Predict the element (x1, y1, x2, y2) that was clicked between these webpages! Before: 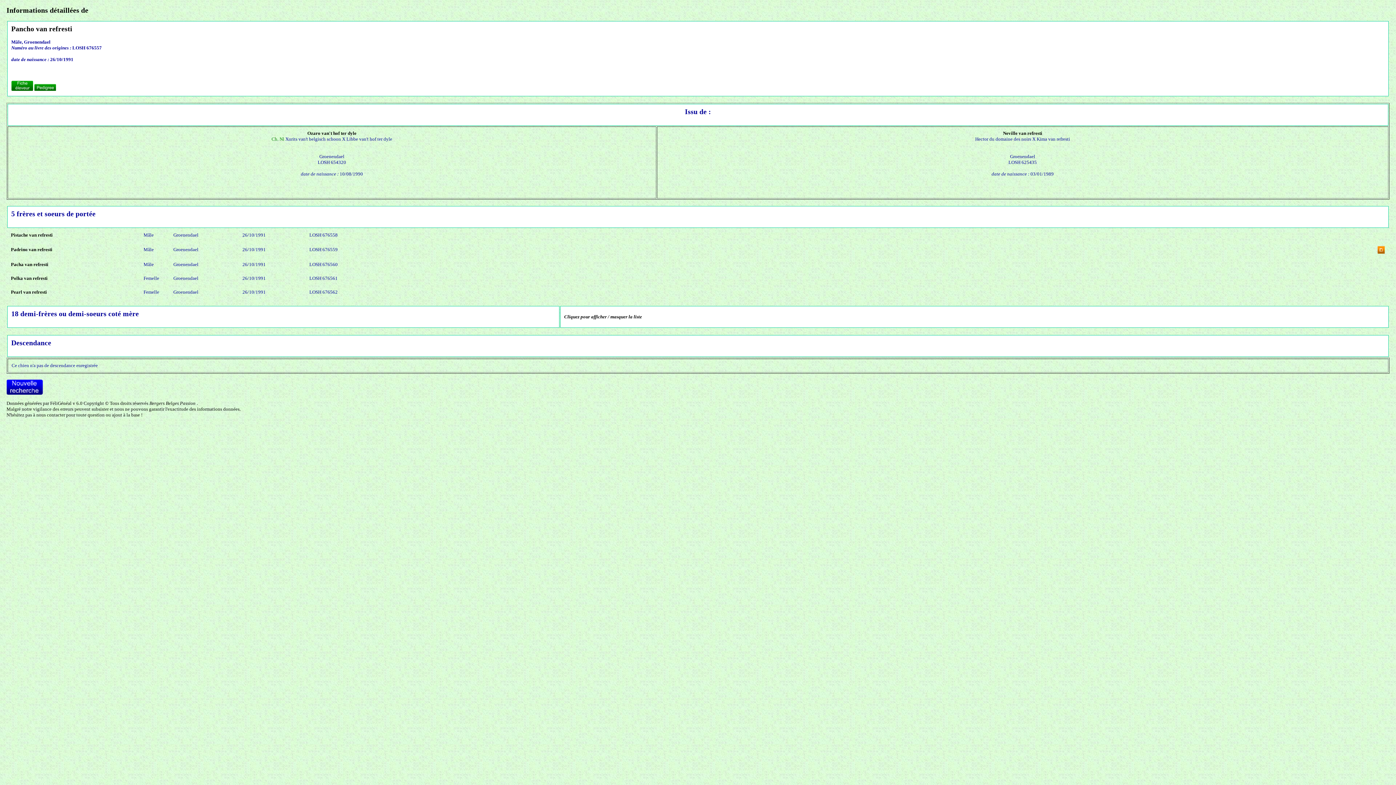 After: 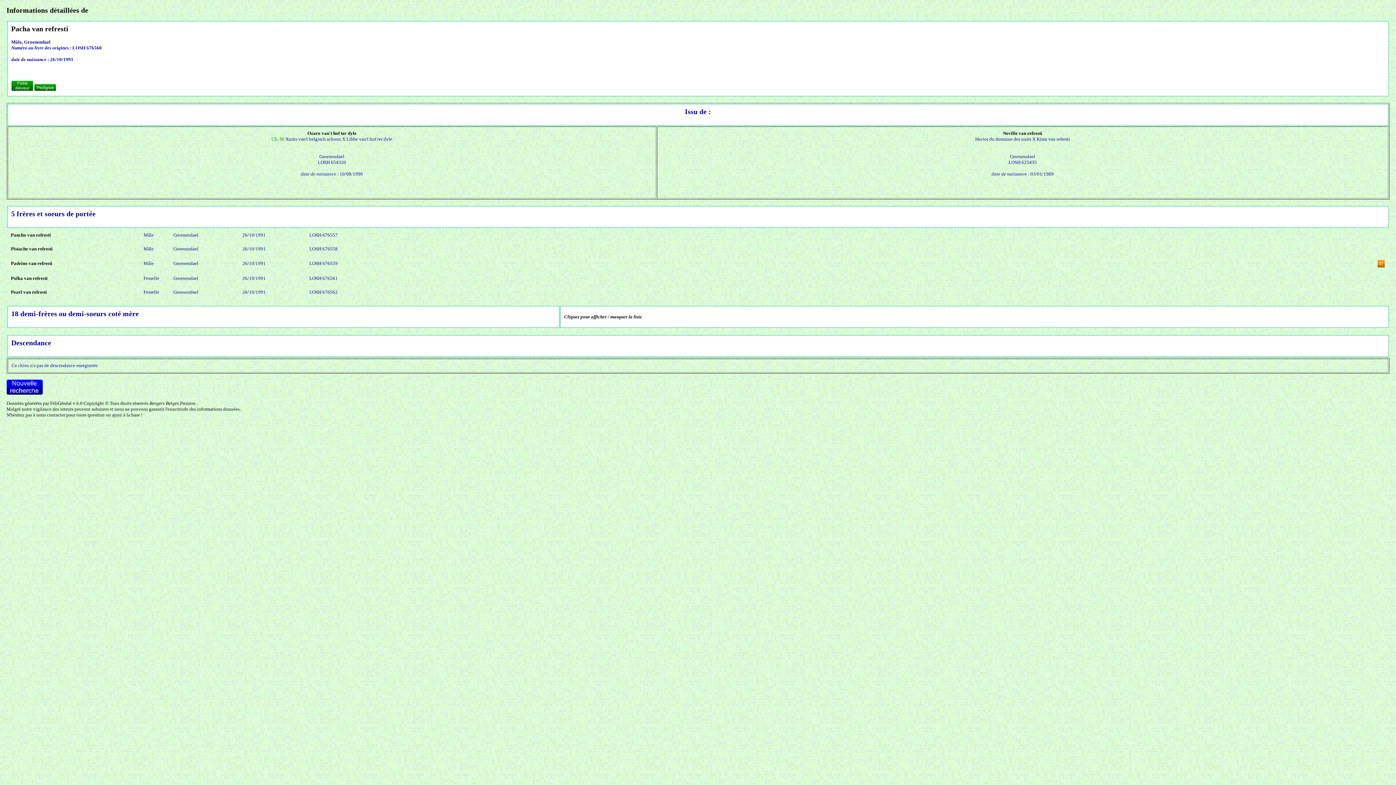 Action: label: Pacha van refresti bbox: (10, 261, 48, 267)